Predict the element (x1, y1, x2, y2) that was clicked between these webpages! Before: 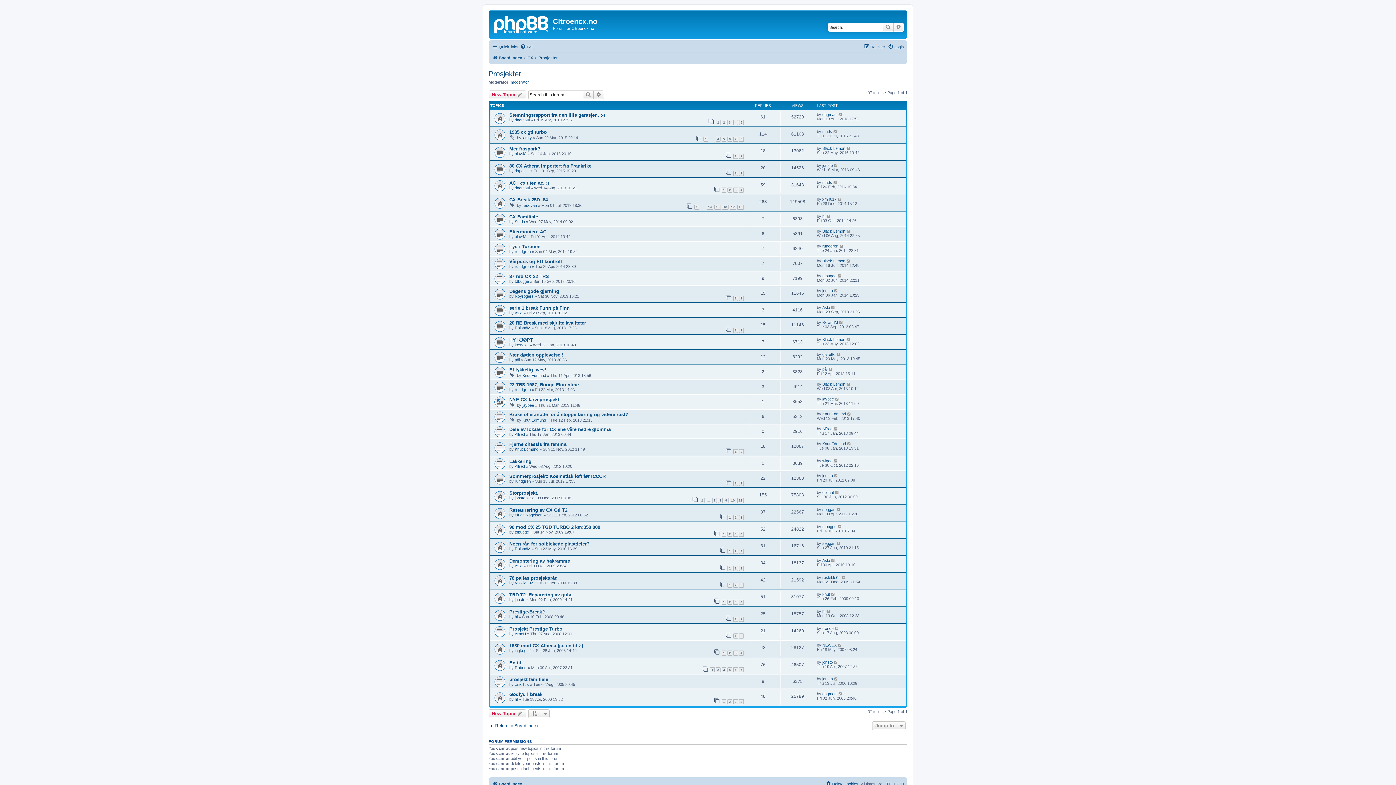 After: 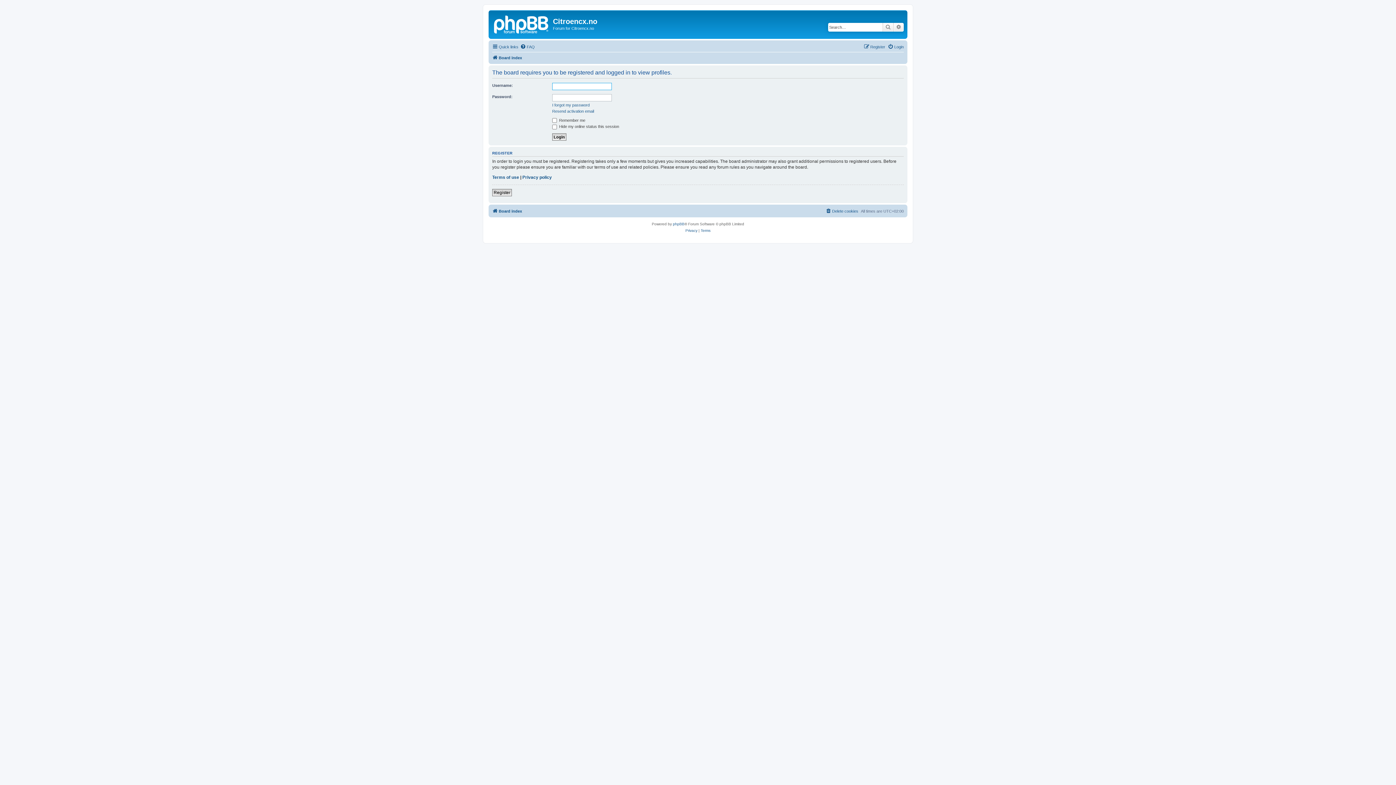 Action: label: koxvold bbox: (514, 342, 528, 347)